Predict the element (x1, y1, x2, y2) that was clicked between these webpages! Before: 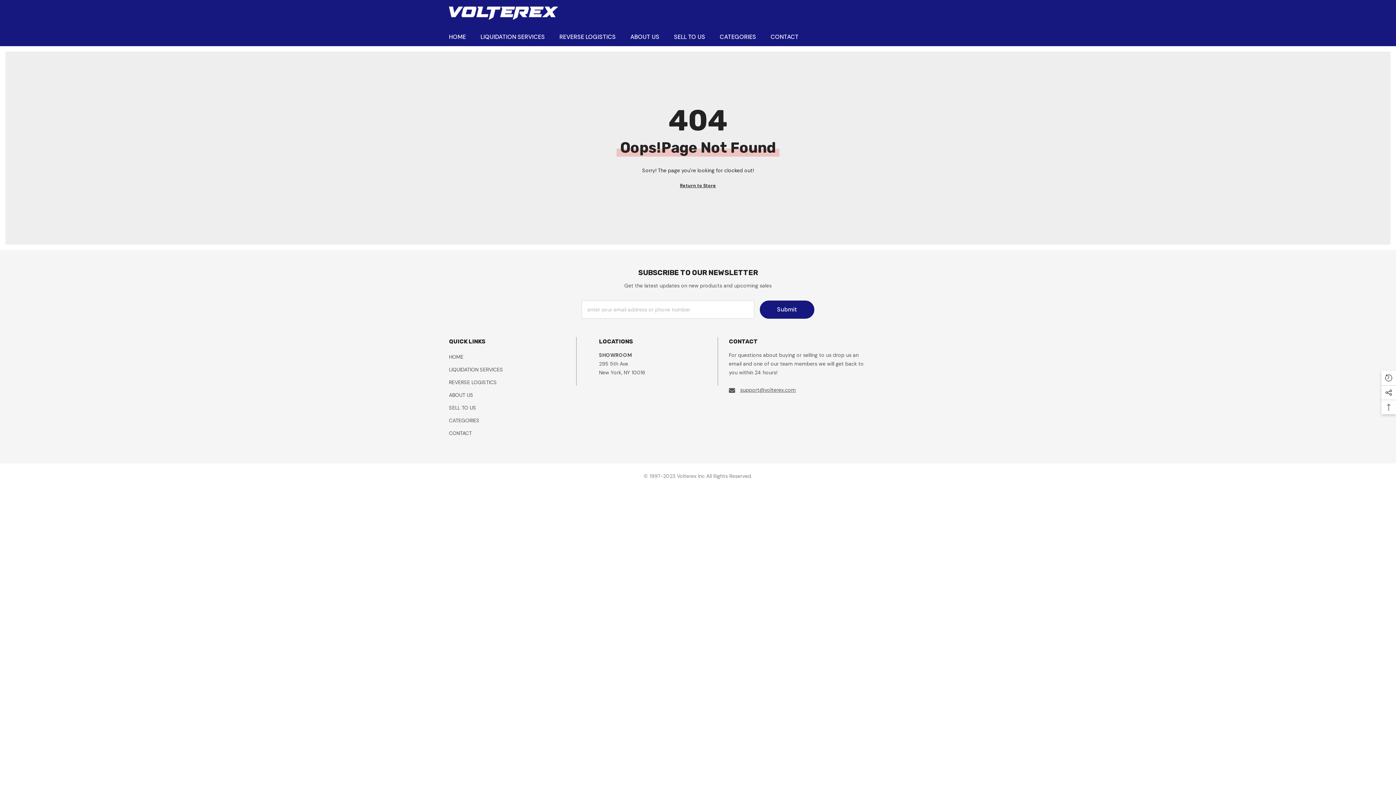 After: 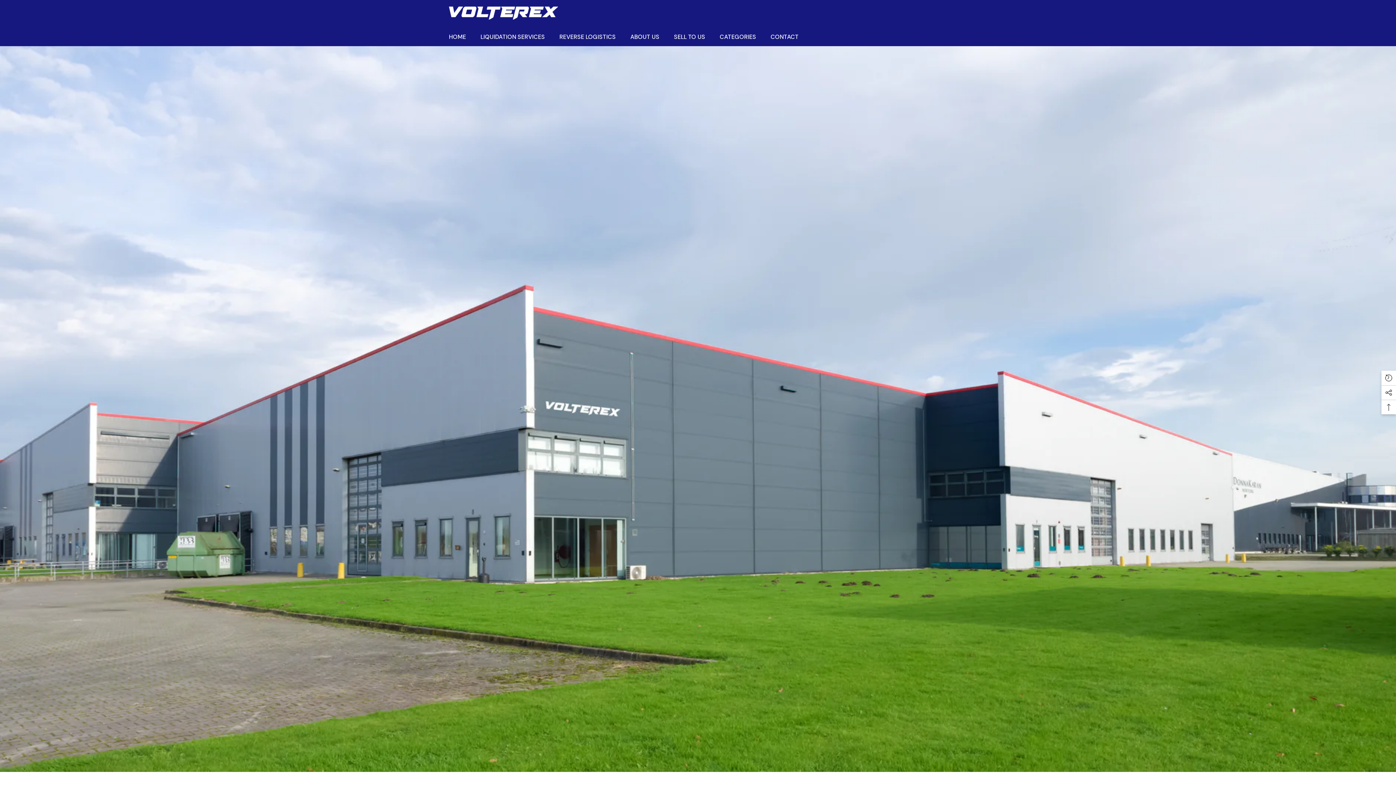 Action: label: SELL TO US bbox: (666, 28, 712, 46)